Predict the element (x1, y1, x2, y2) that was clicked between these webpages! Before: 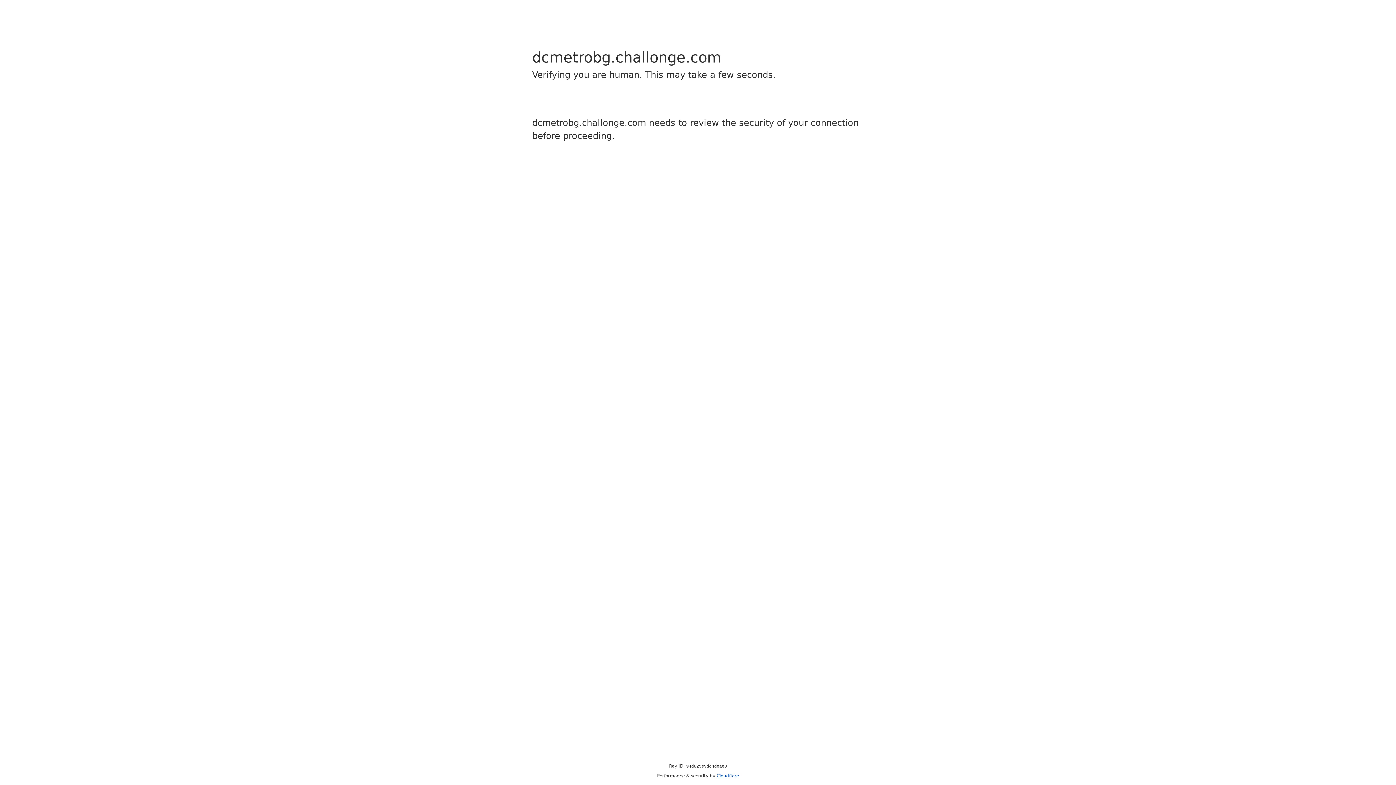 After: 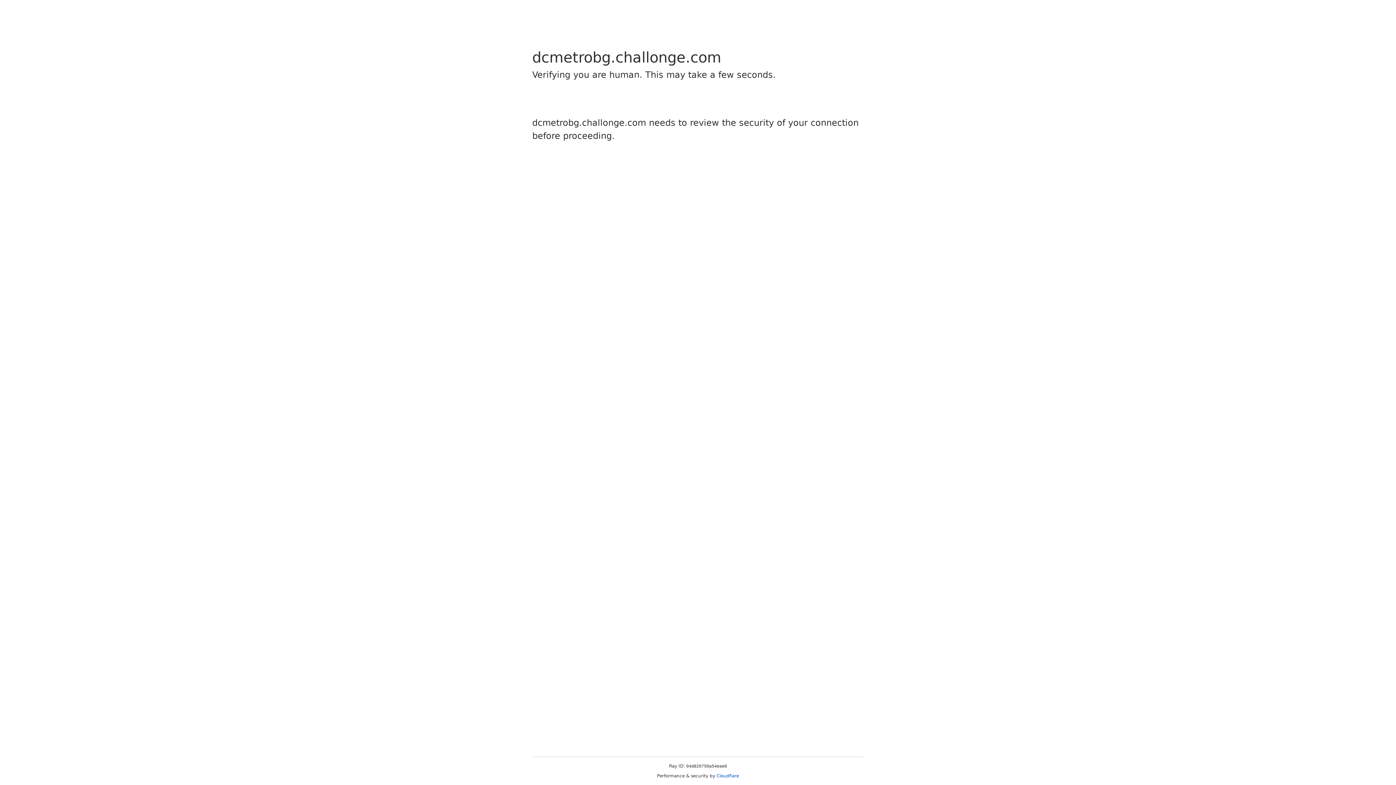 Action: bbox: (716, 773, 739, 778) label: Cloudflare